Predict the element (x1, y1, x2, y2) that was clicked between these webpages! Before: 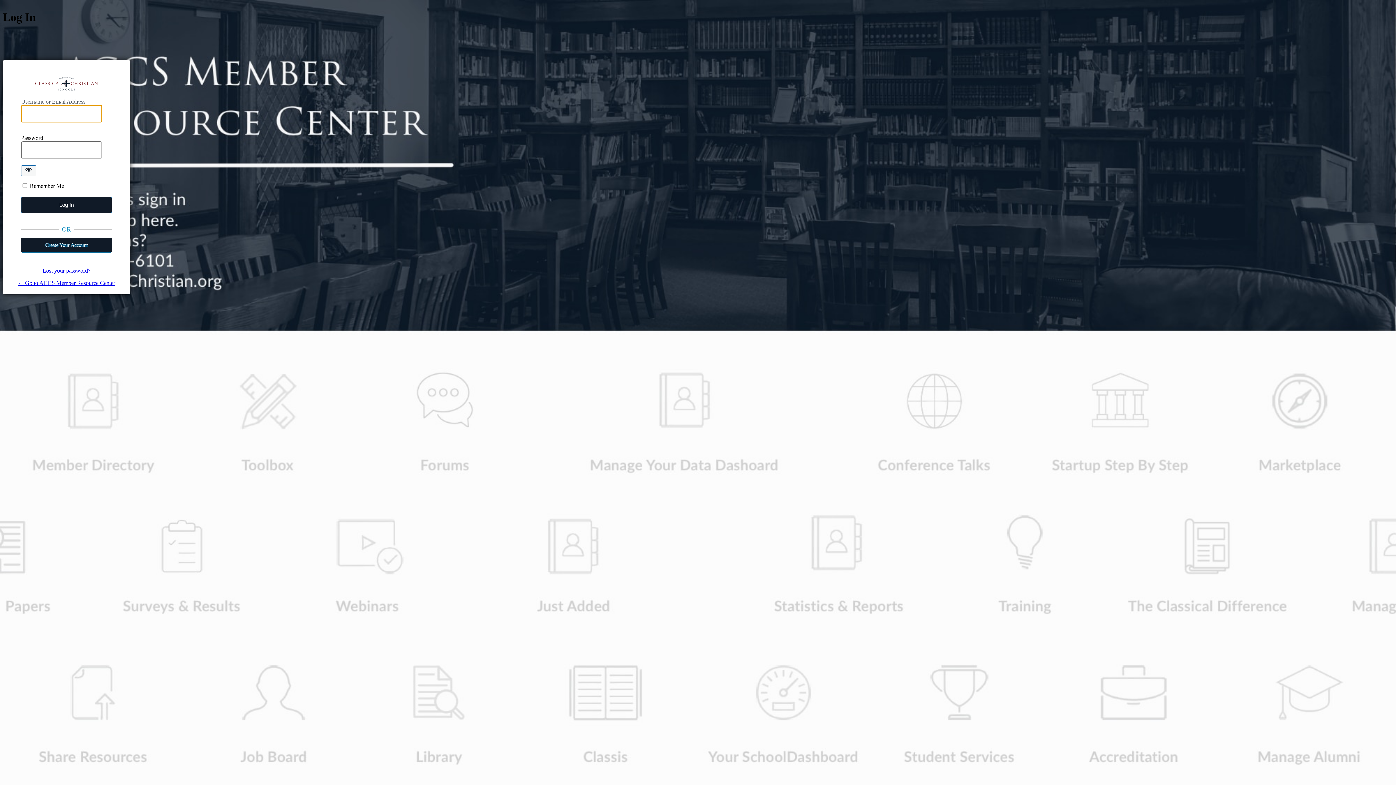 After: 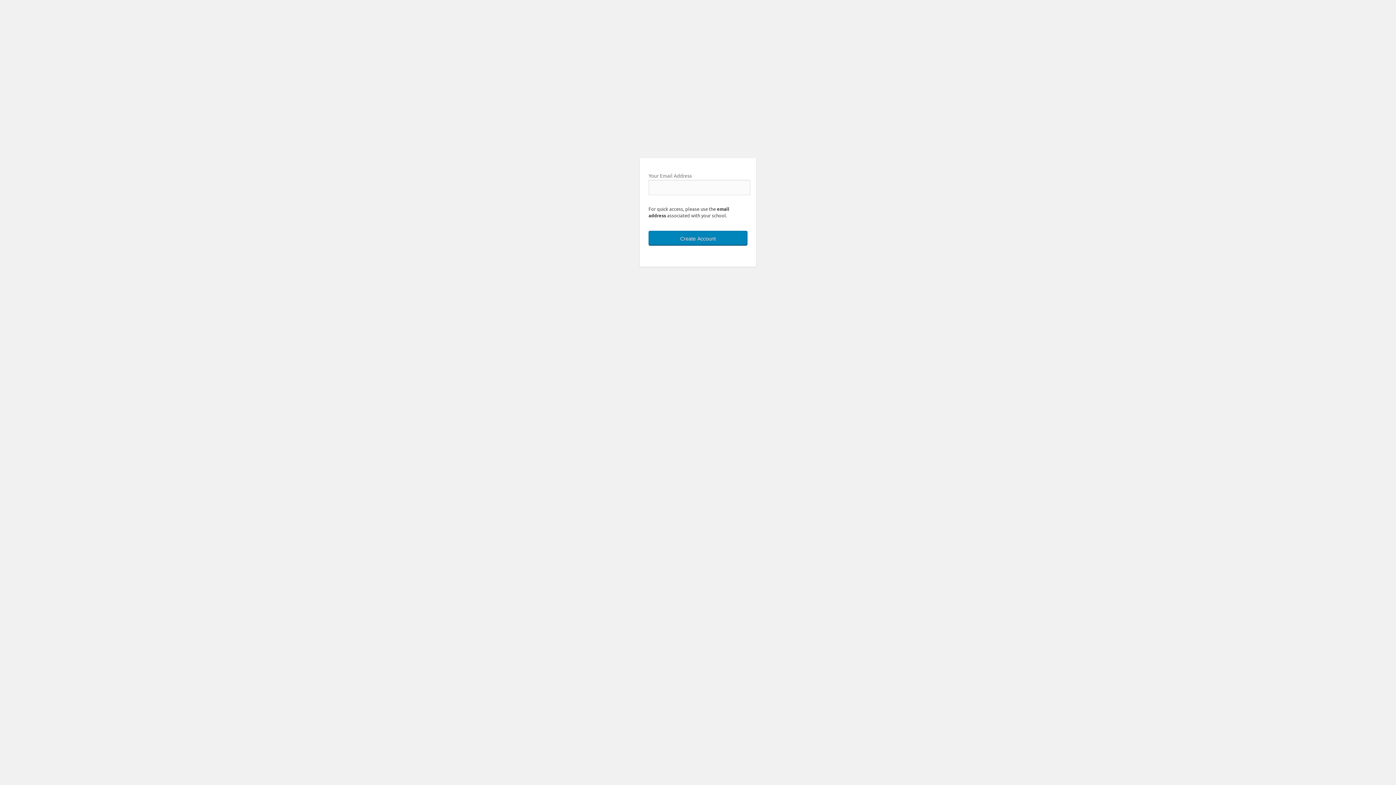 Action: label: Create Your Account bbox: (21, 237, 112, 252)